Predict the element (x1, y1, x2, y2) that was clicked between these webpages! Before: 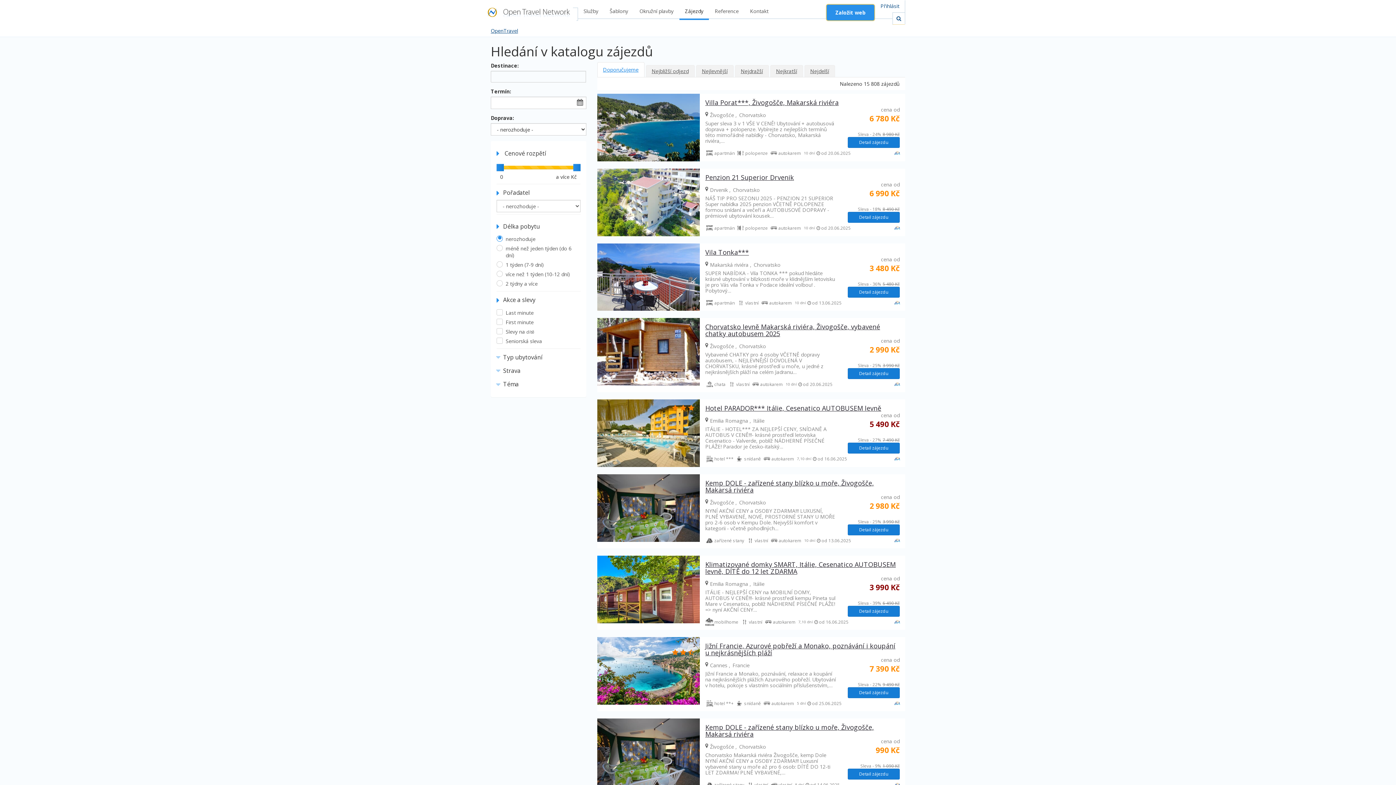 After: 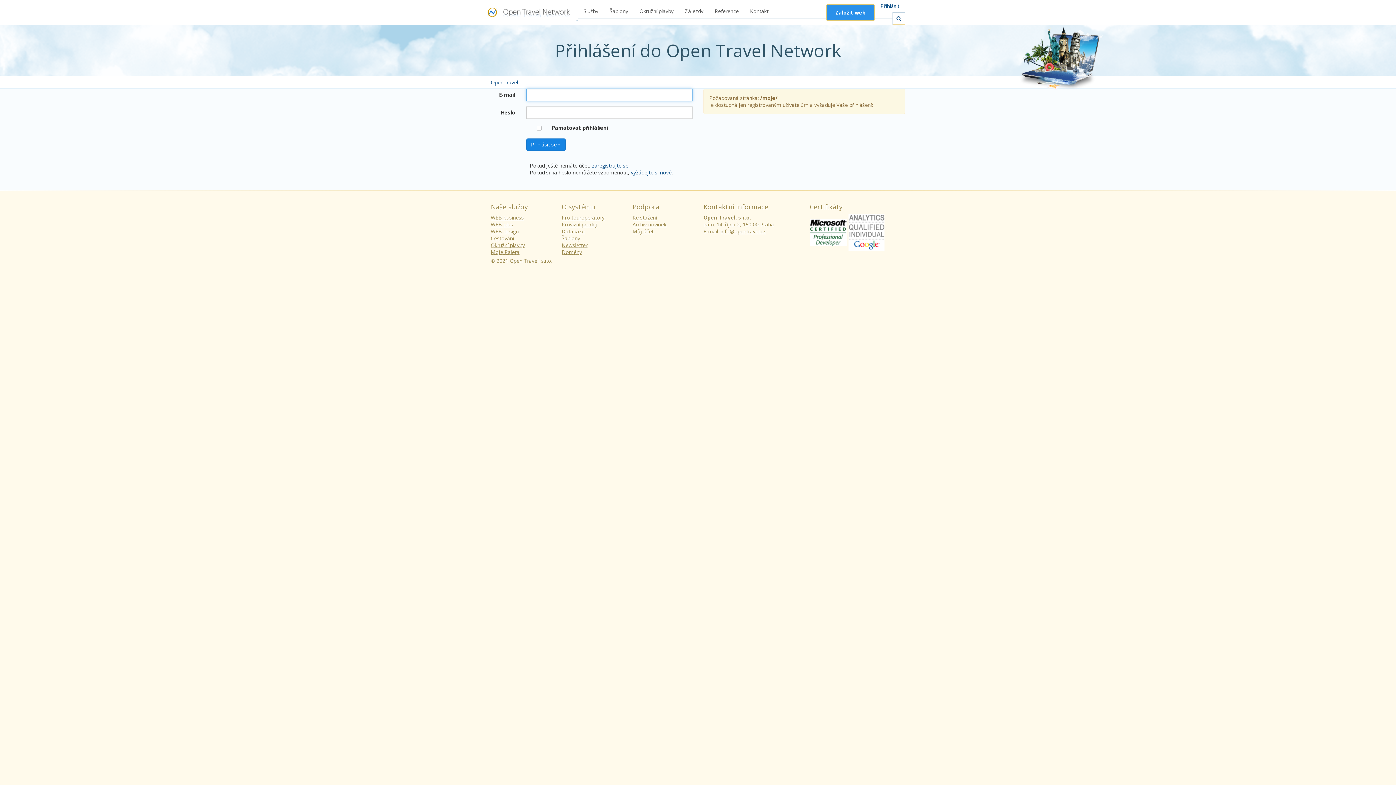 Action: label: Přihlásit bbox: (875, 0, 905, 12)